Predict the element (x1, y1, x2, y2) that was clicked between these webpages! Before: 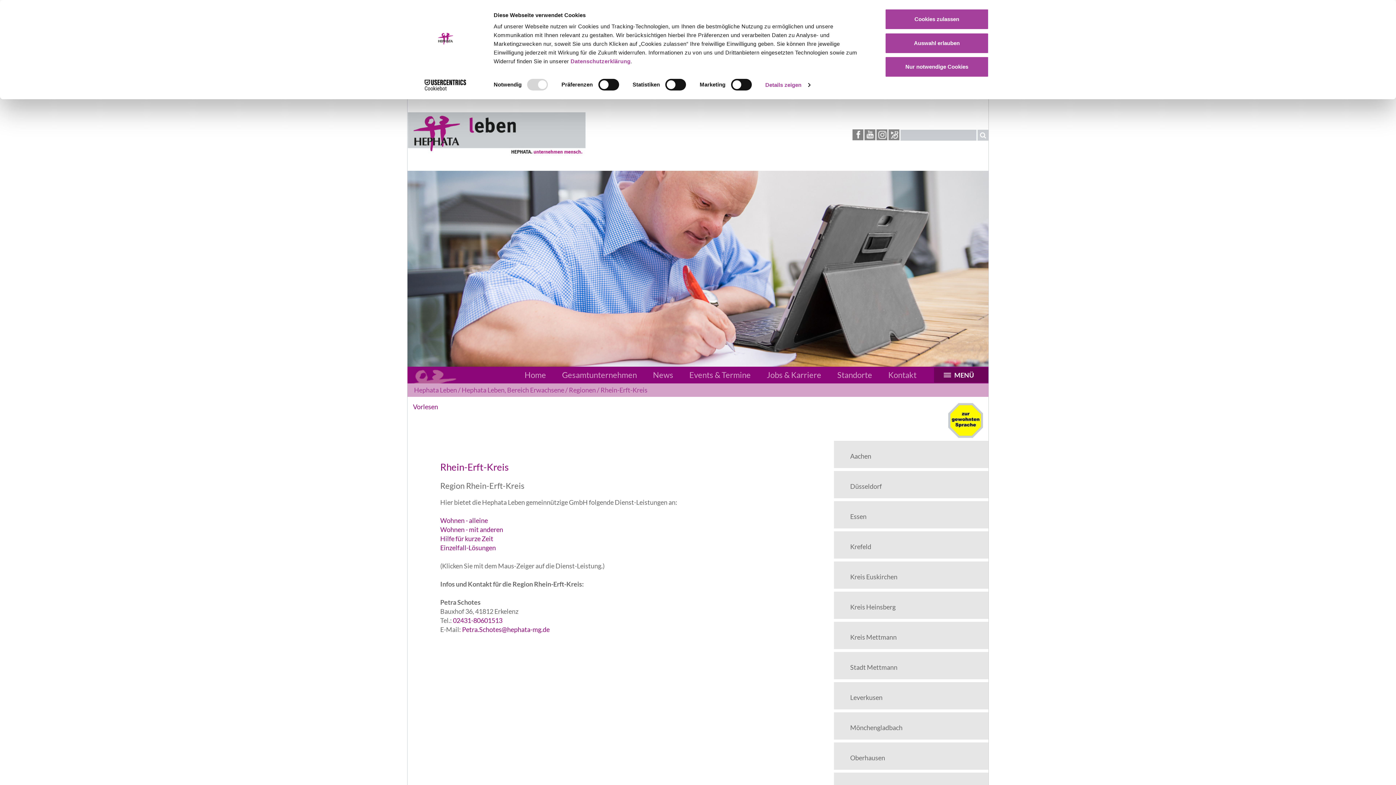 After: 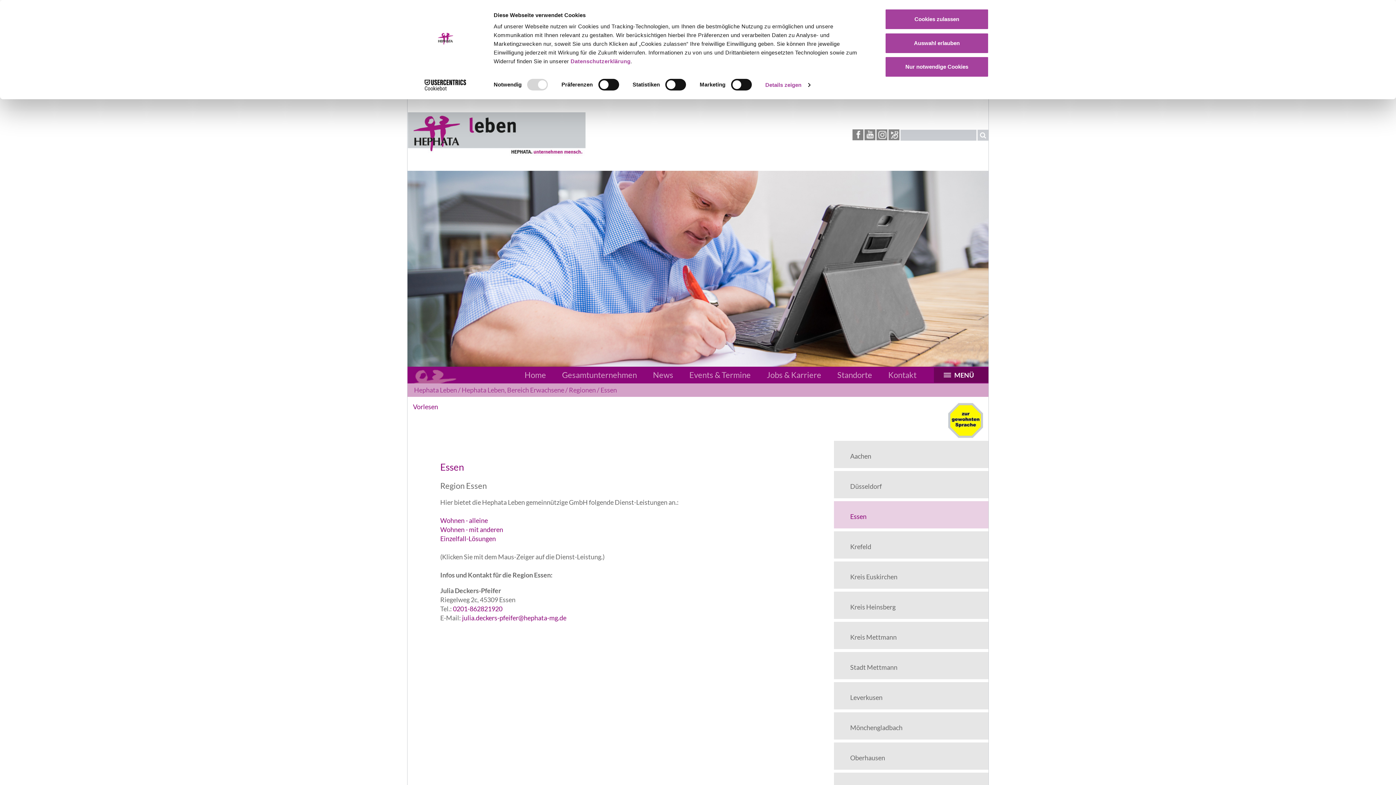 Action: bbox: (834, 501, 988, 528) label: Essen